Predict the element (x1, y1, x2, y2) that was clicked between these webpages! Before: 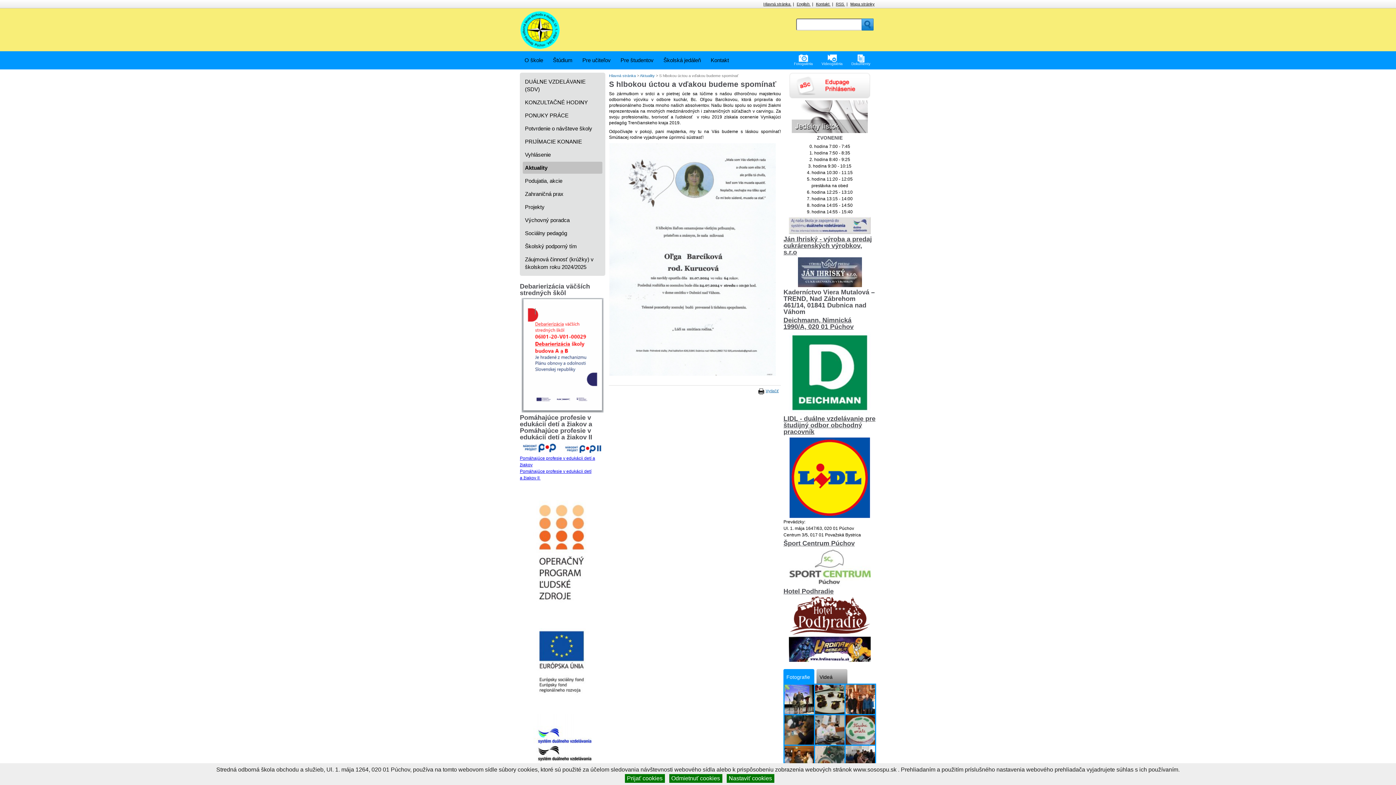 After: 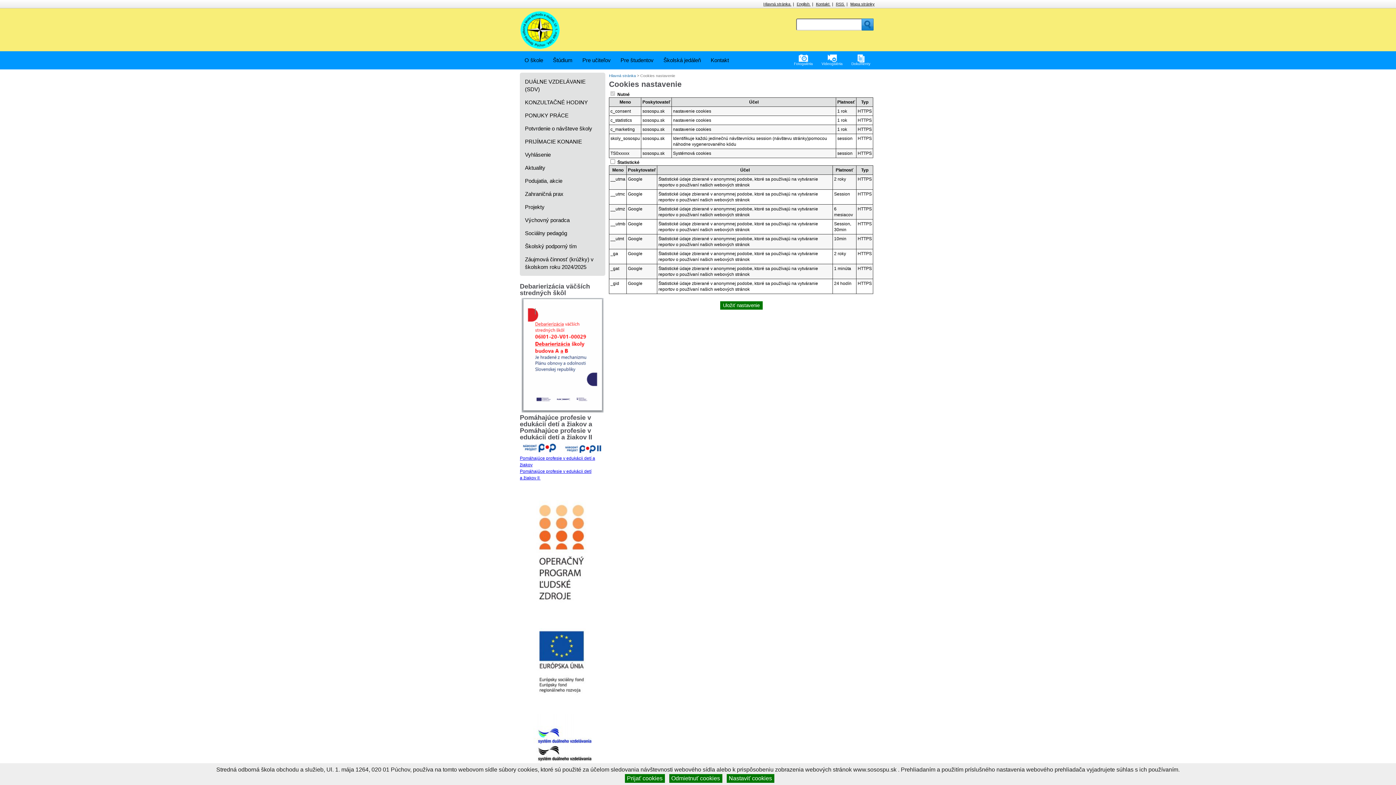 Action: bbox: (726, 774, 774, 783) label: Nastaviť cookies